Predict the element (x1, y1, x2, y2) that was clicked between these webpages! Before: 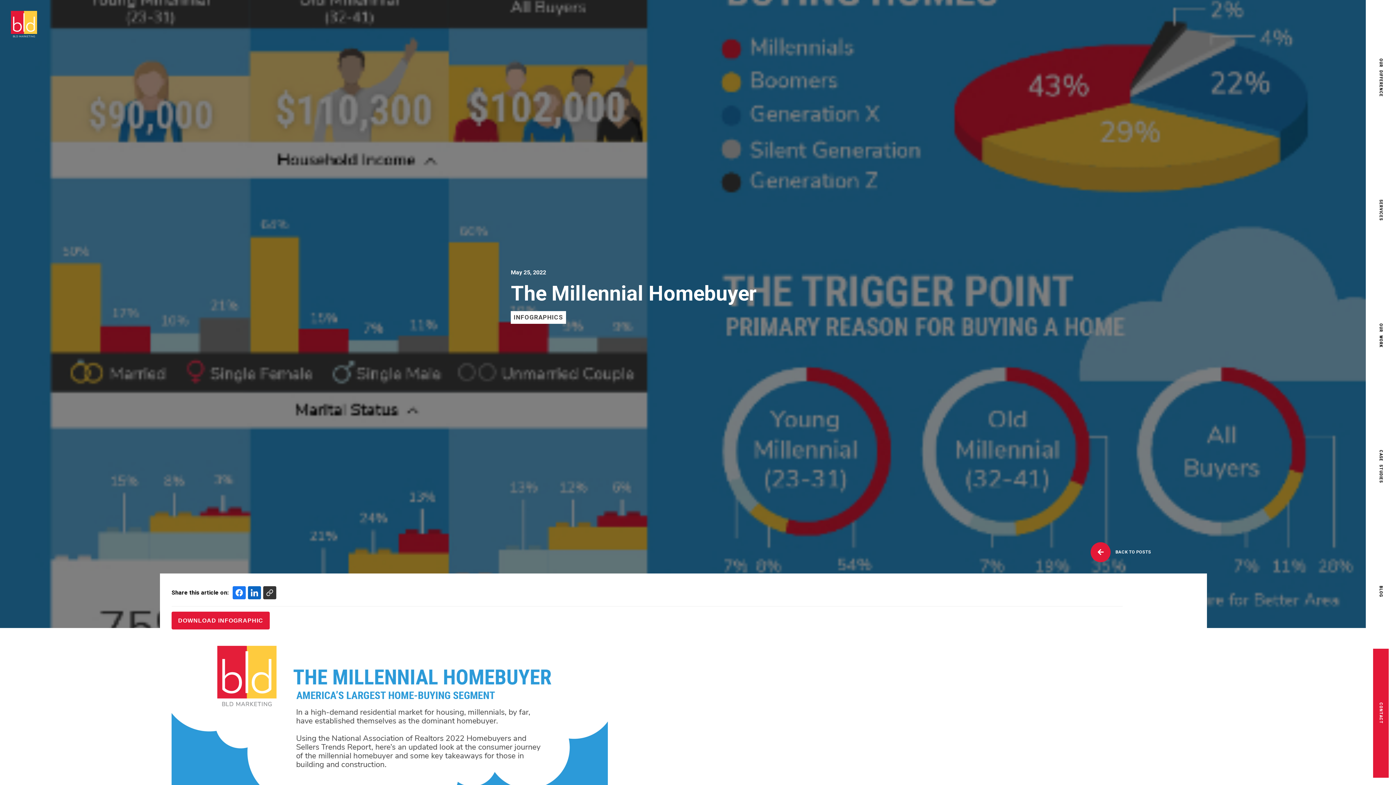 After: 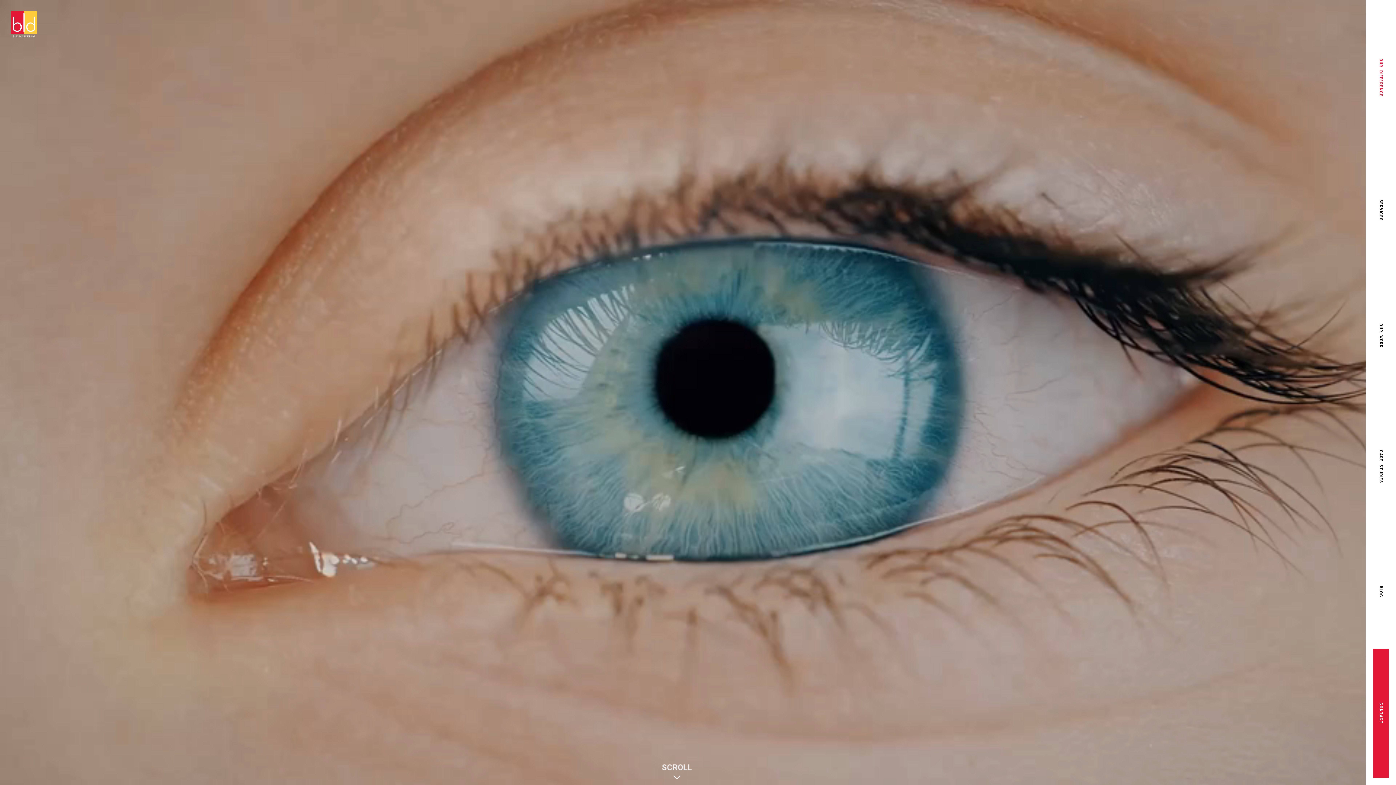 Action: label: OUR DIFFERENCE bbox: (1373, 7, 1389, 150)